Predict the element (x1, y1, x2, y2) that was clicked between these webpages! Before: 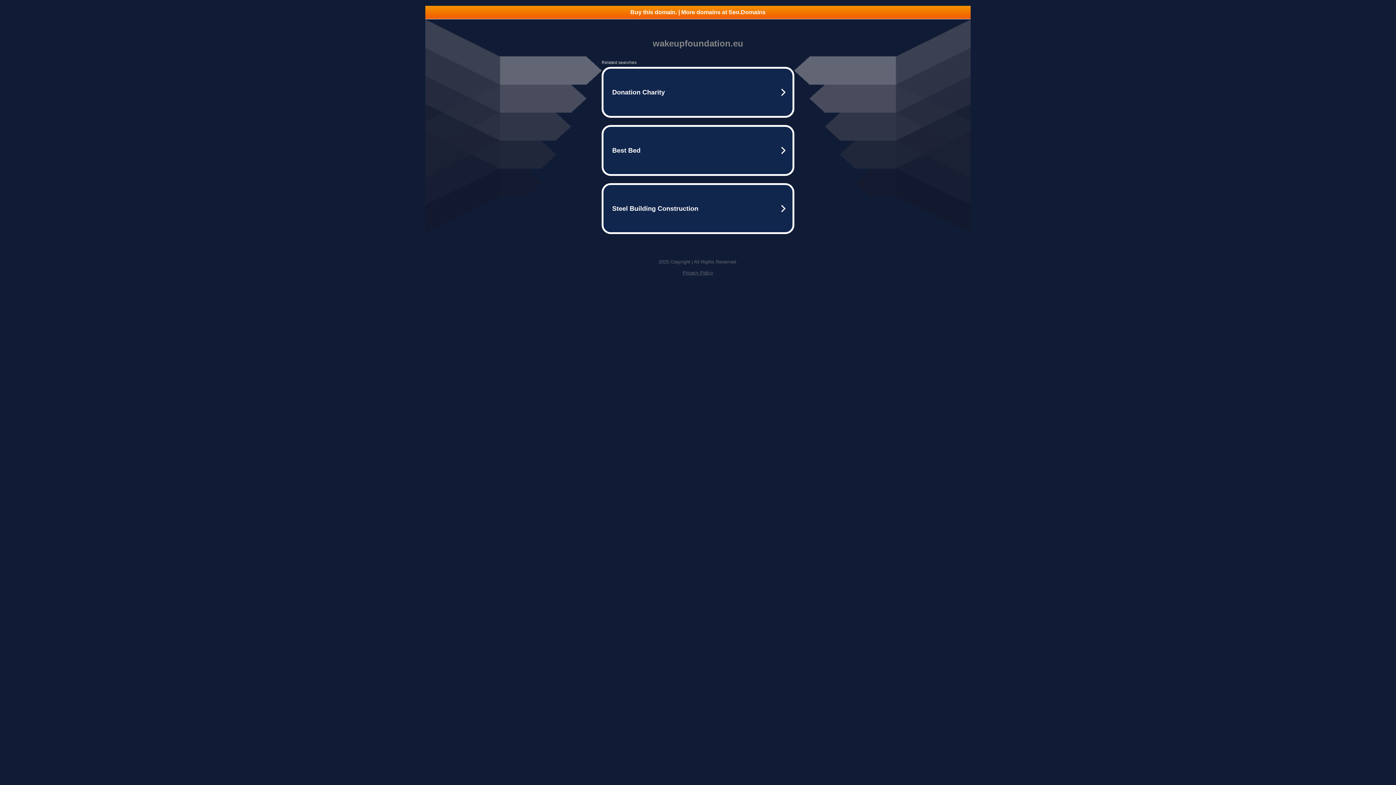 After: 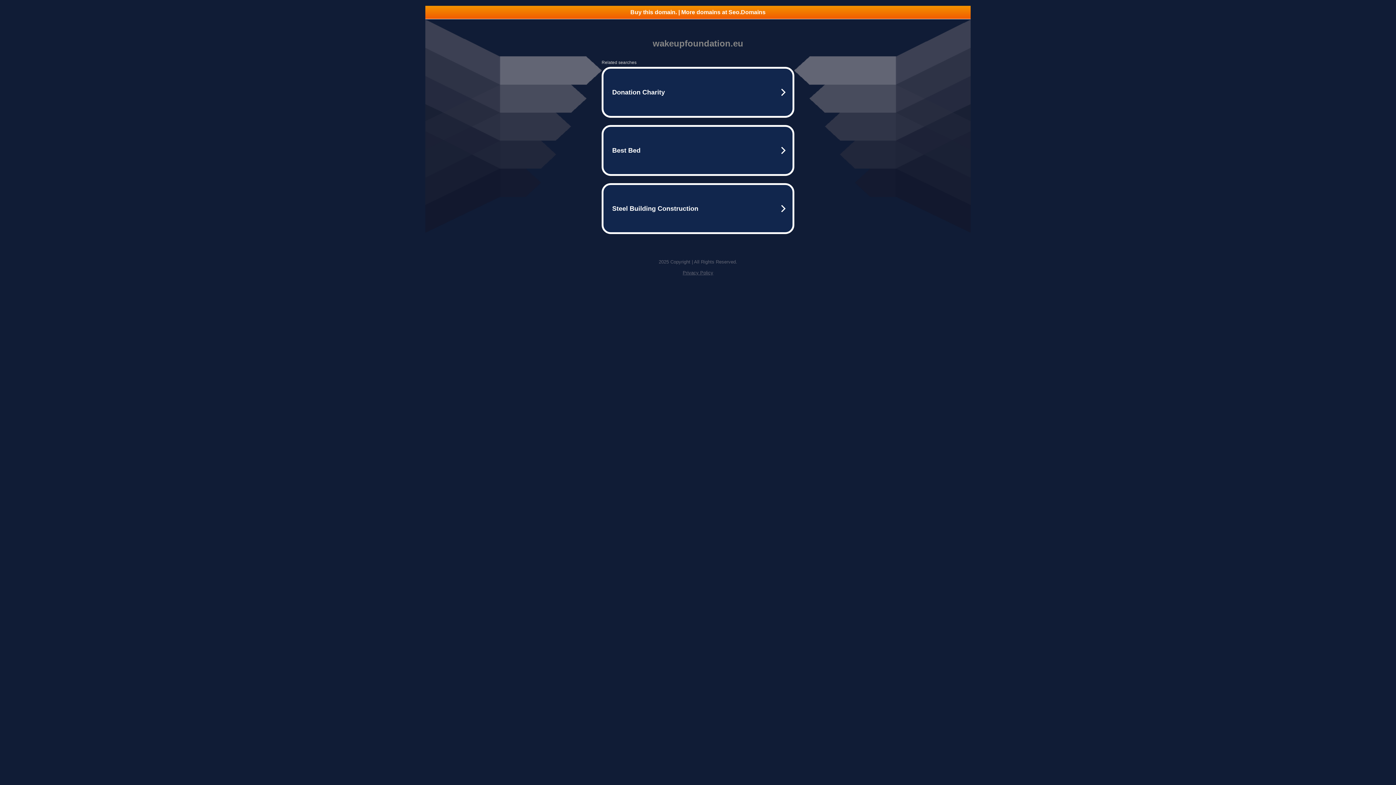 Action: label: Buy this domain. | More domains at Seo.Domains bbox: (425, 5, 970, 18)